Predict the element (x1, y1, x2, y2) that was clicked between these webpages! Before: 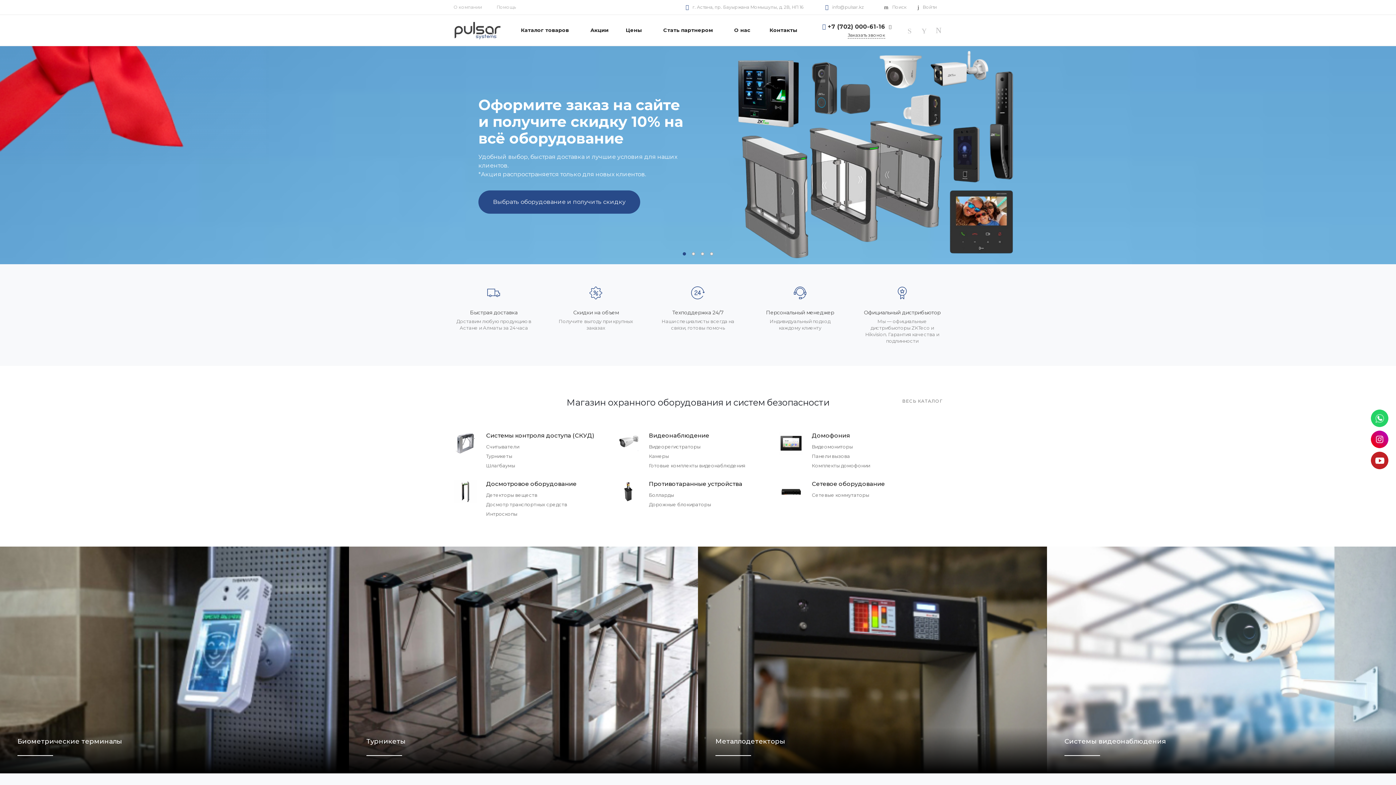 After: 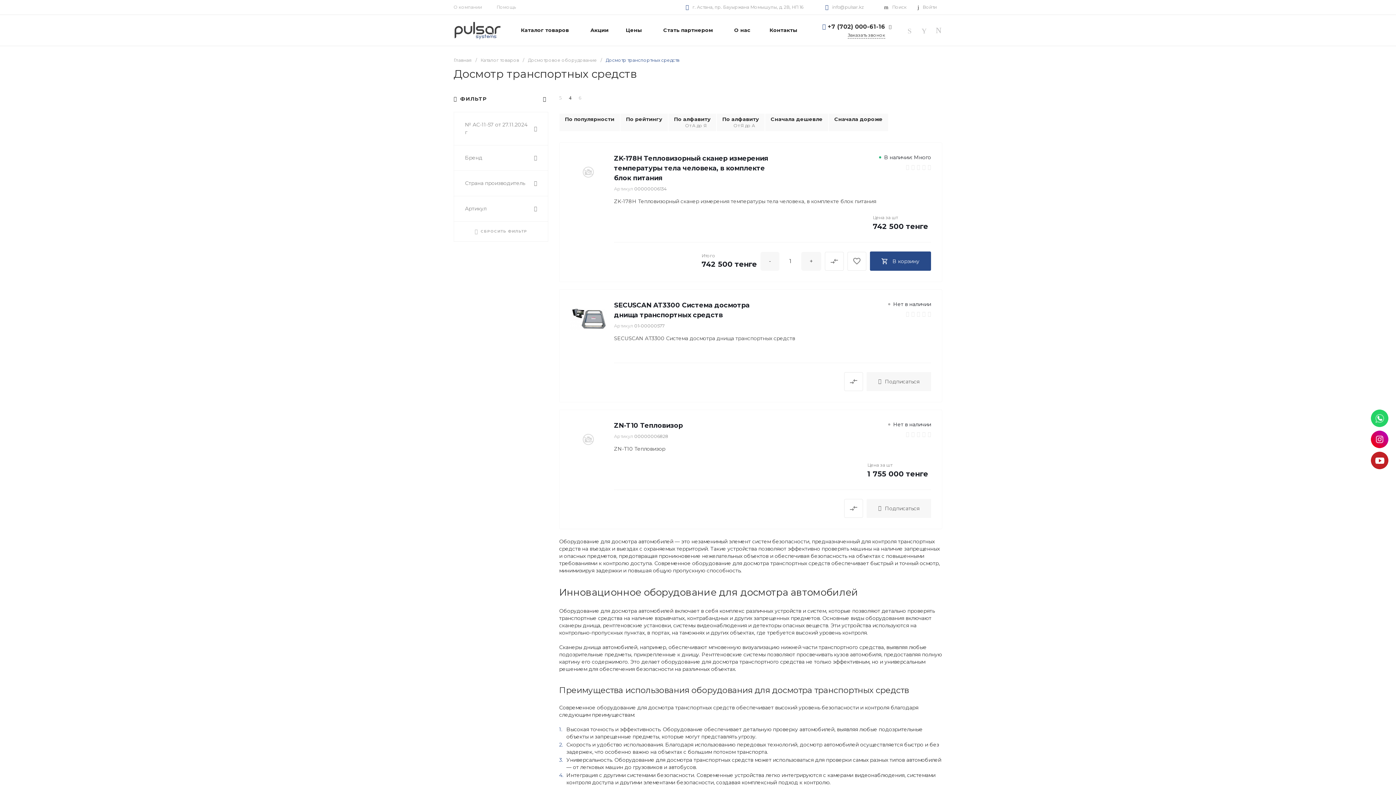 Action: label: Досмотр транспортных средств bbox: (486, 501, 567, 507)